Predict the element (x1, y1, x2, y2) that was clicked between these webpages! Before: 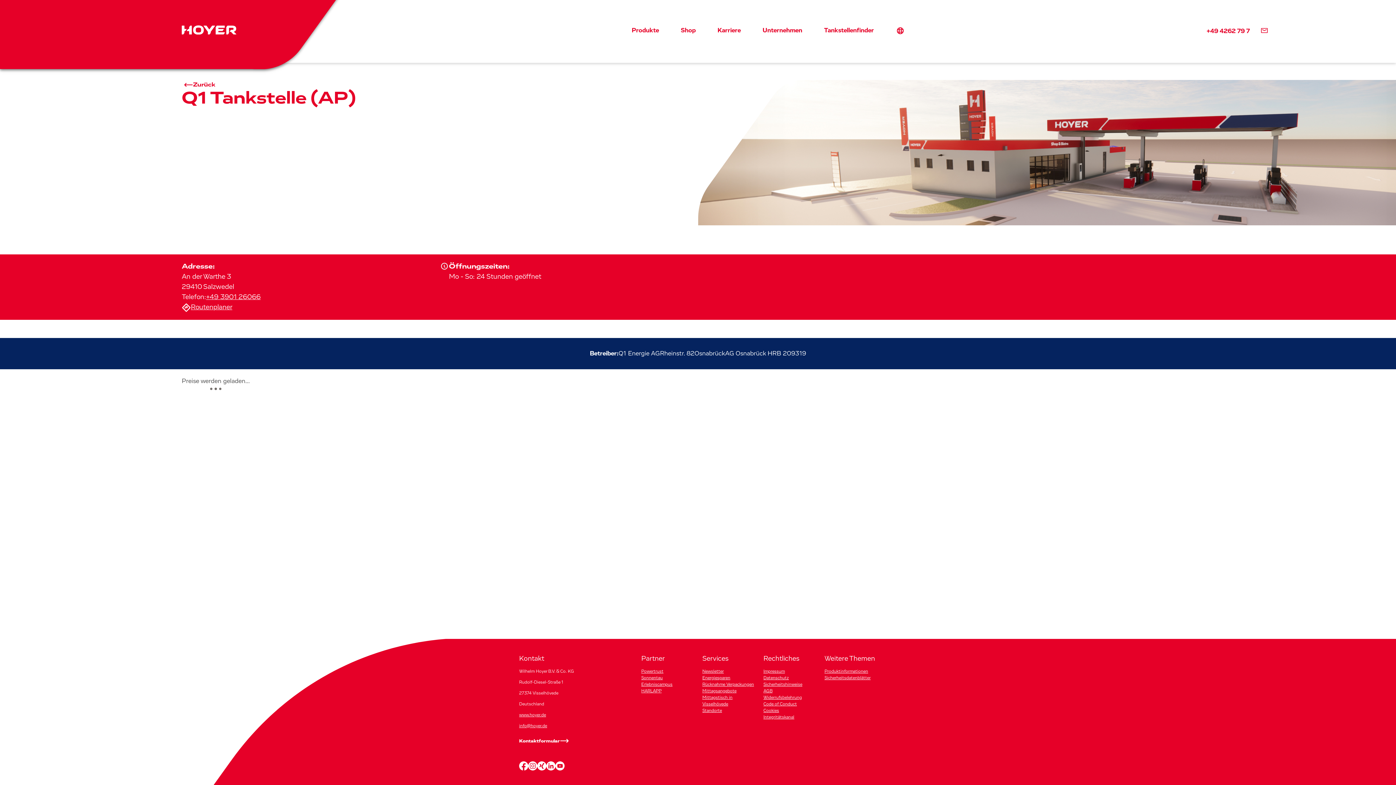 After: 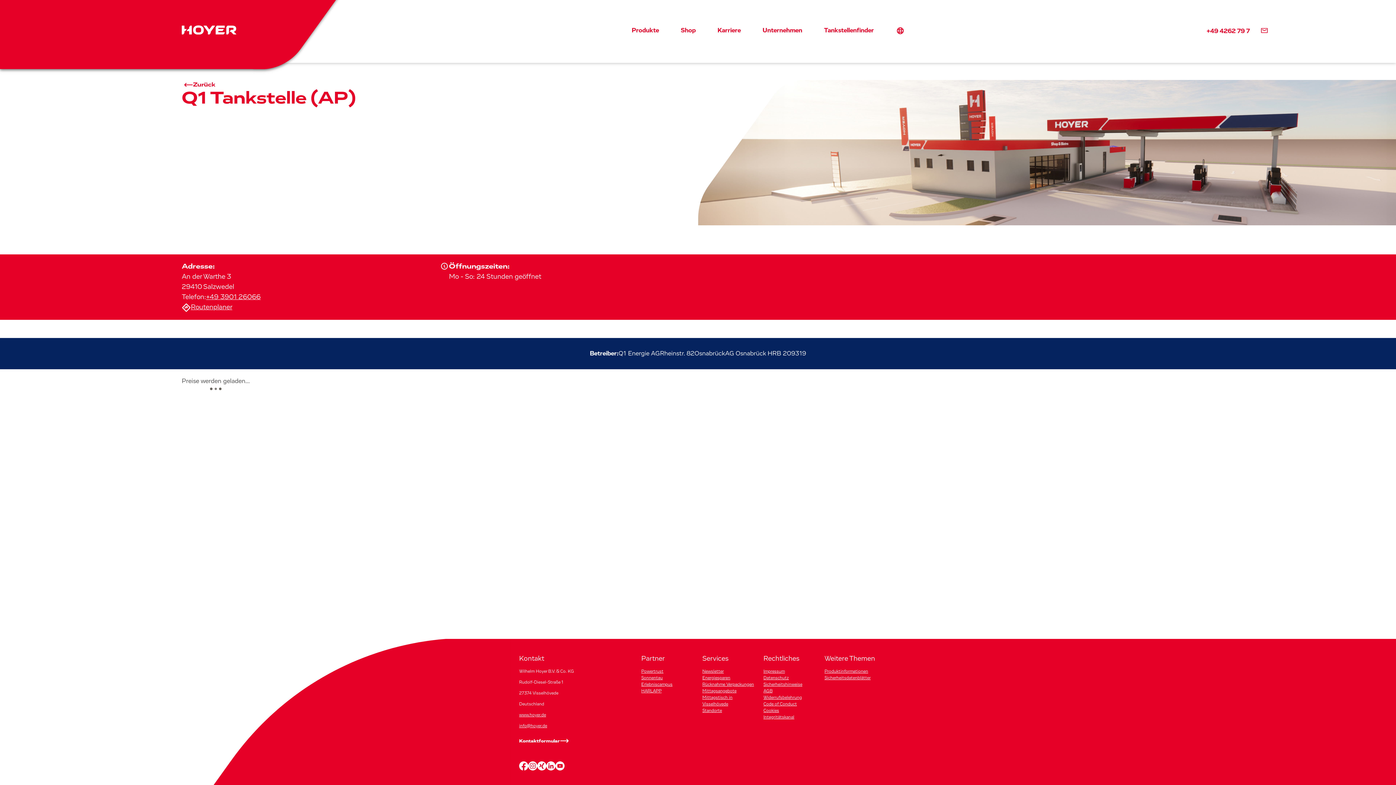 Action: bbox: (546, 761, 555, 770)